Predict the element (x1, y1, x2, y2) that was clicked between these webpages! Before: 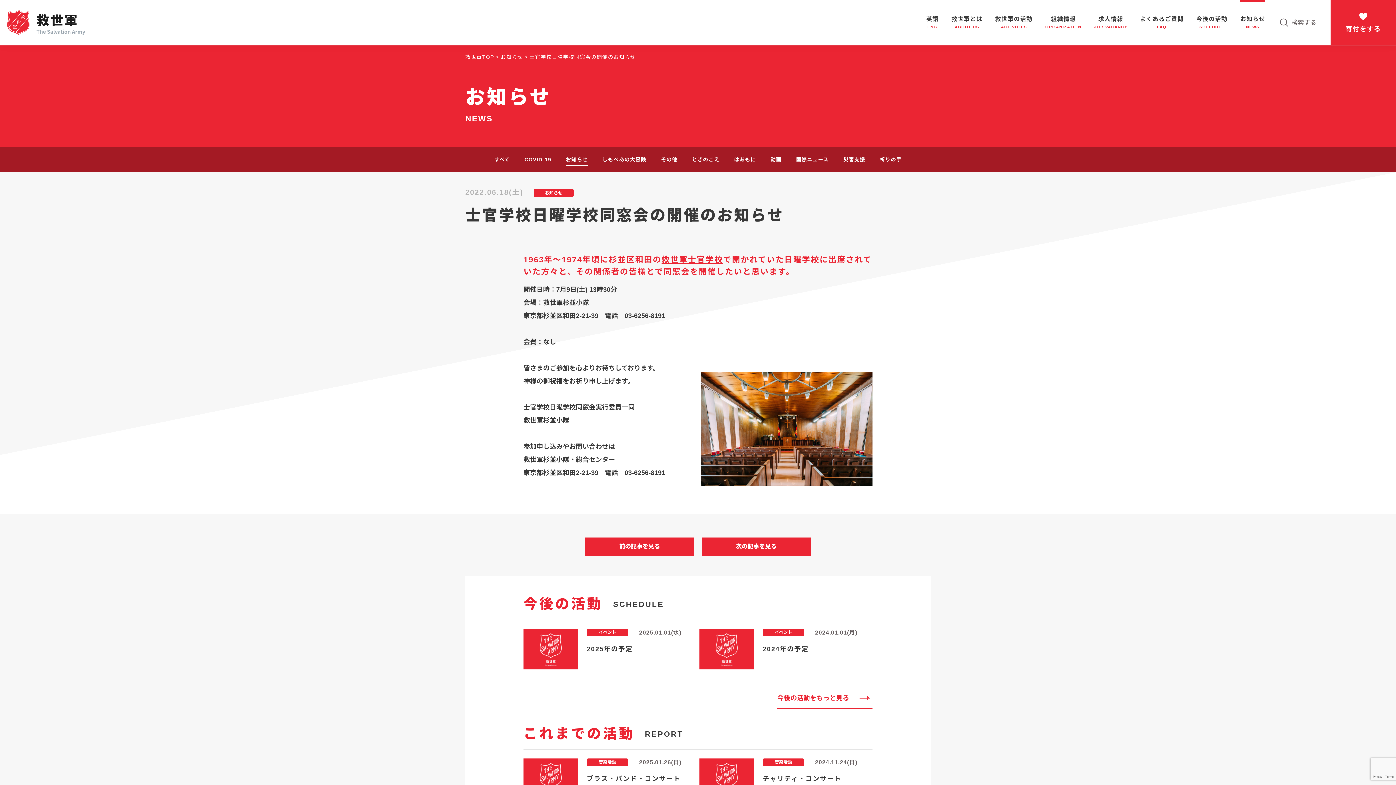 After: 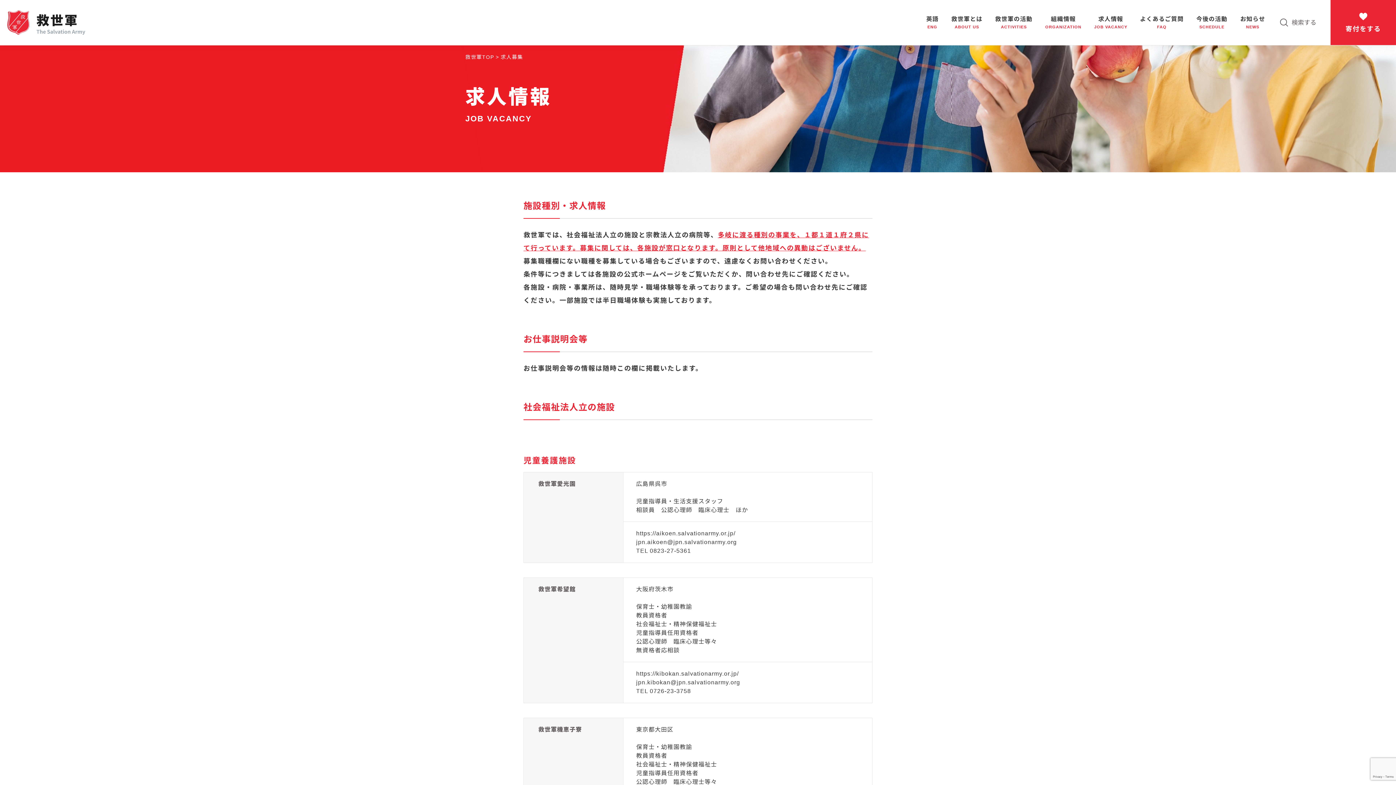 Action: label: 求人情報
JOB VACANCY bbox: (1094, 0, 1127, 45)